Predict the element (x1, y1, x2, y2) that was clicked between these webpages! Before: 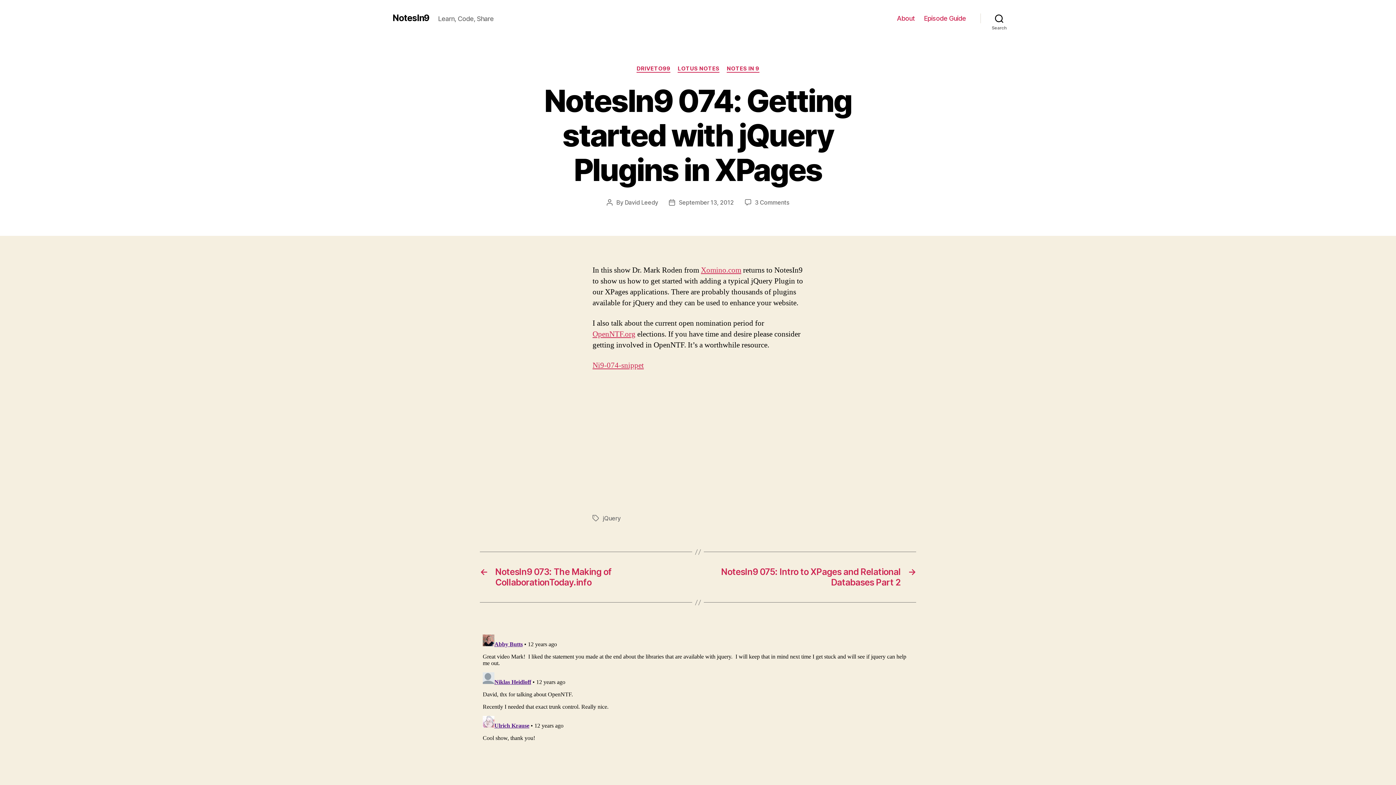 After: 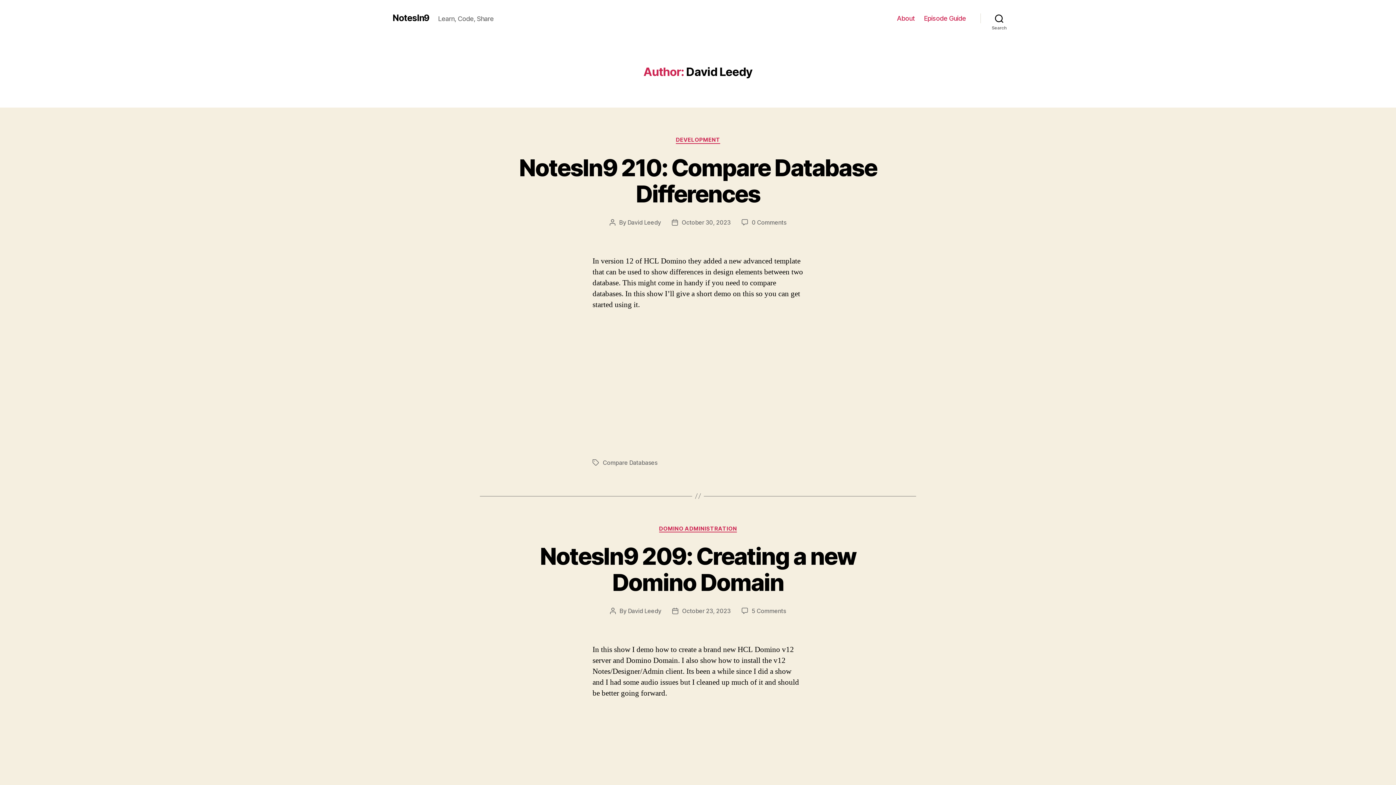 Action: label: David Leedy bbox: (624, 198, 658, 206)